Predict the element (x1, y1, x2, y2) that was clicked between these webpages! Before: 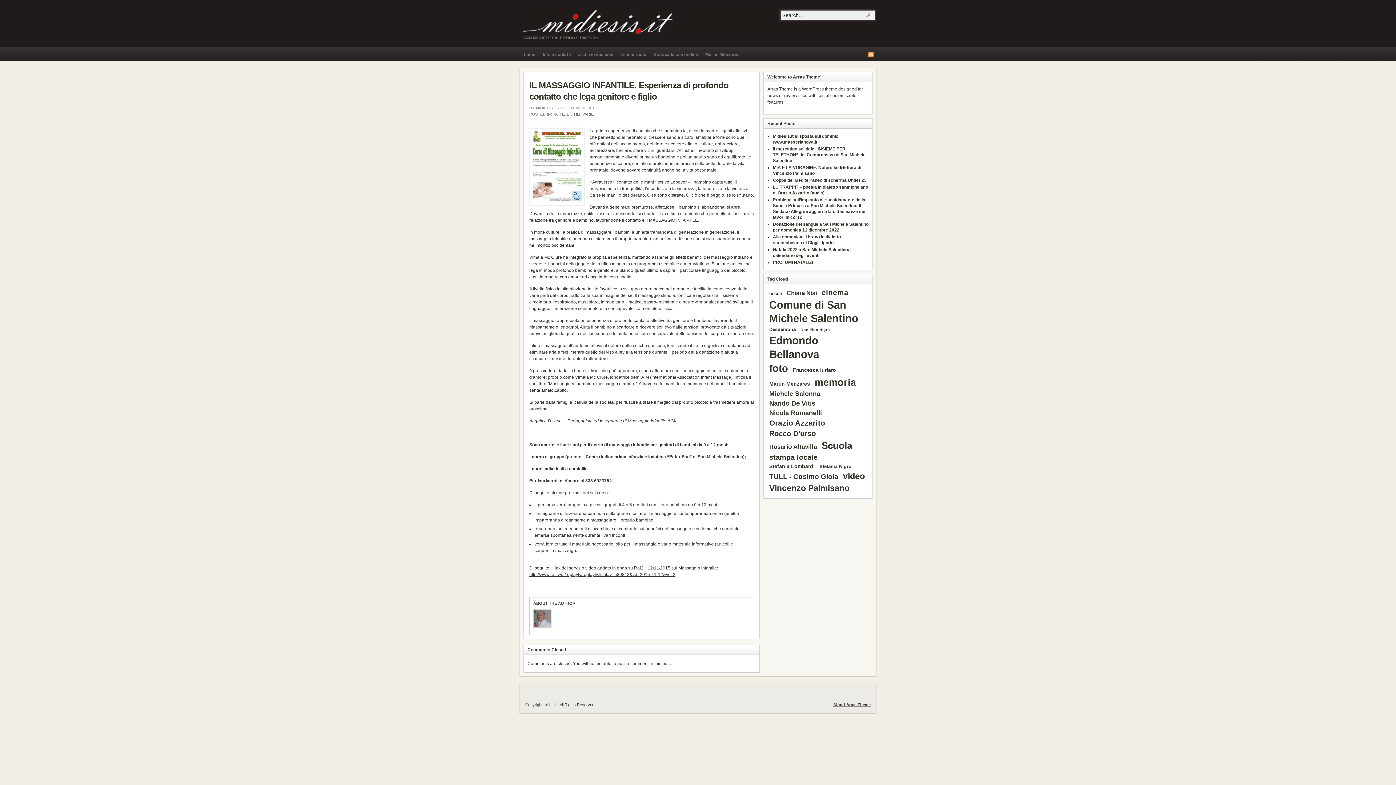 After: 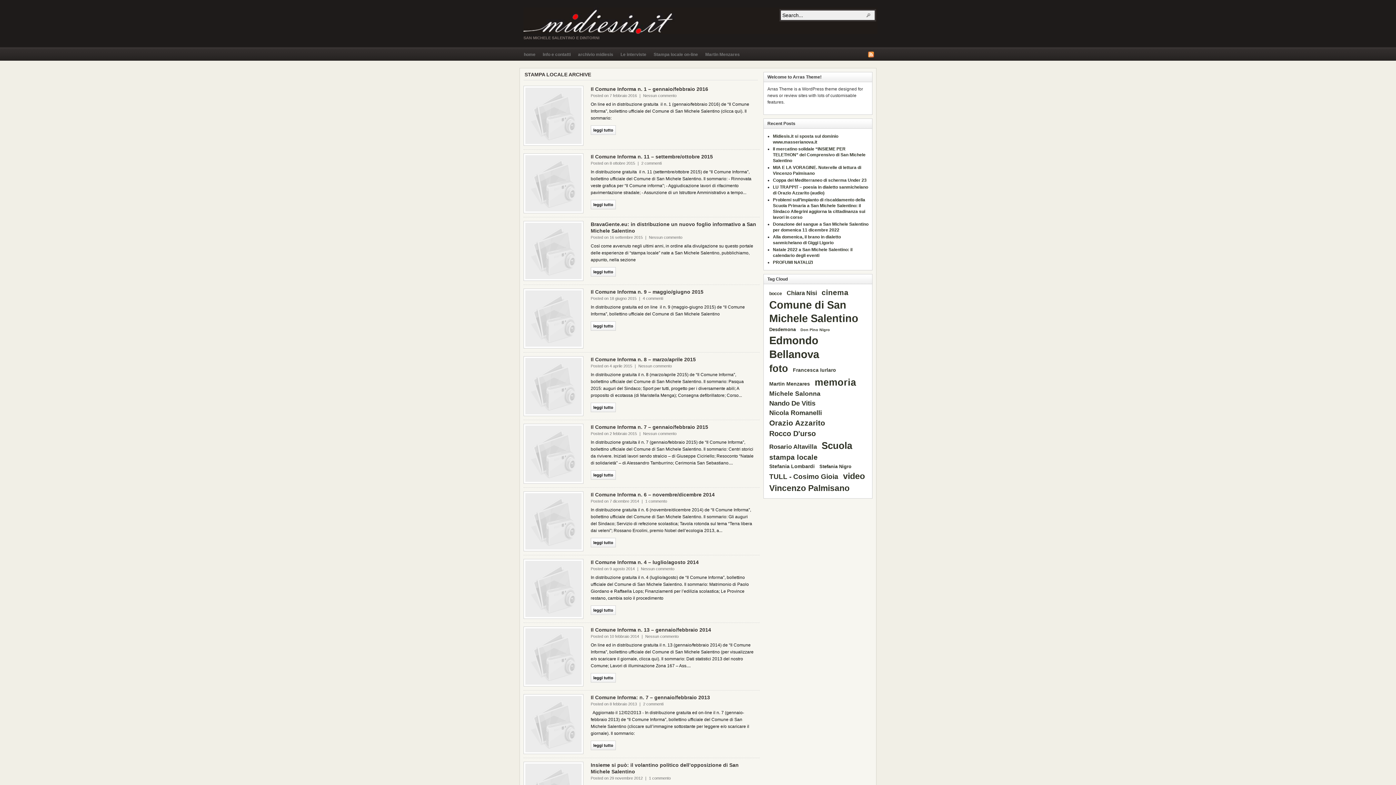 Action: bbox: (767, 453, 819, 463) label: stampa locale